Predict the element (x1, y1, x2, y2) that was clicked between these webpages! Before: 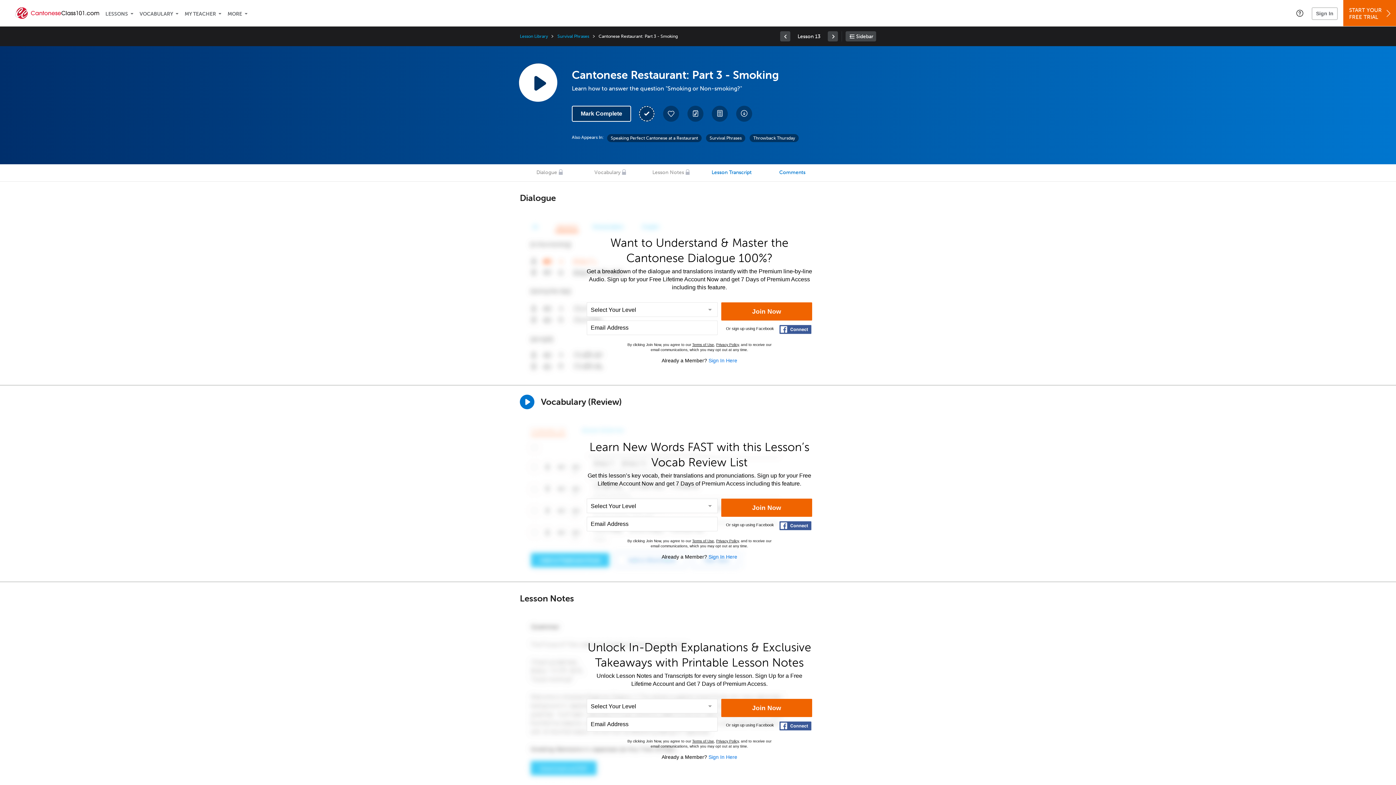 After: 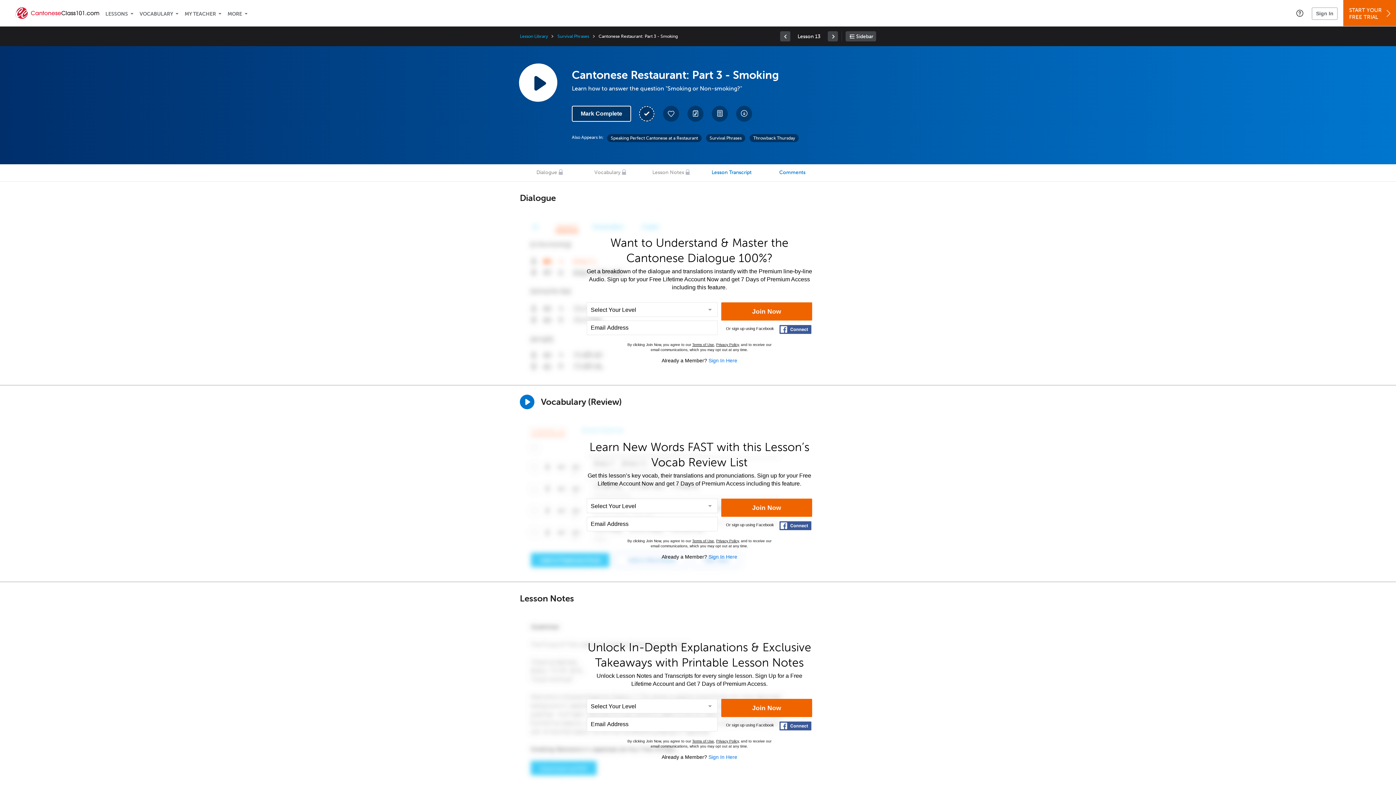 Action: bbox: (687, 105, 703, 121) label: Create a Note